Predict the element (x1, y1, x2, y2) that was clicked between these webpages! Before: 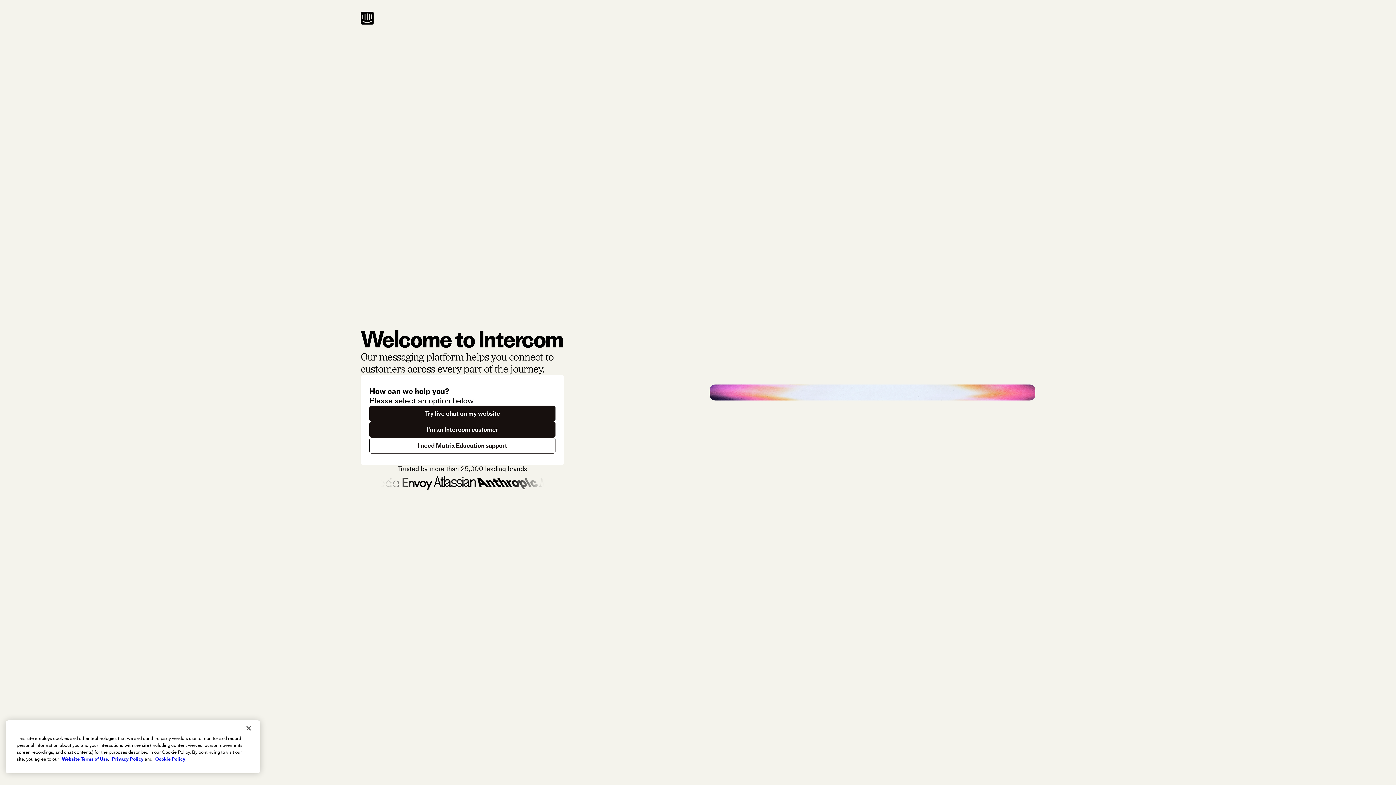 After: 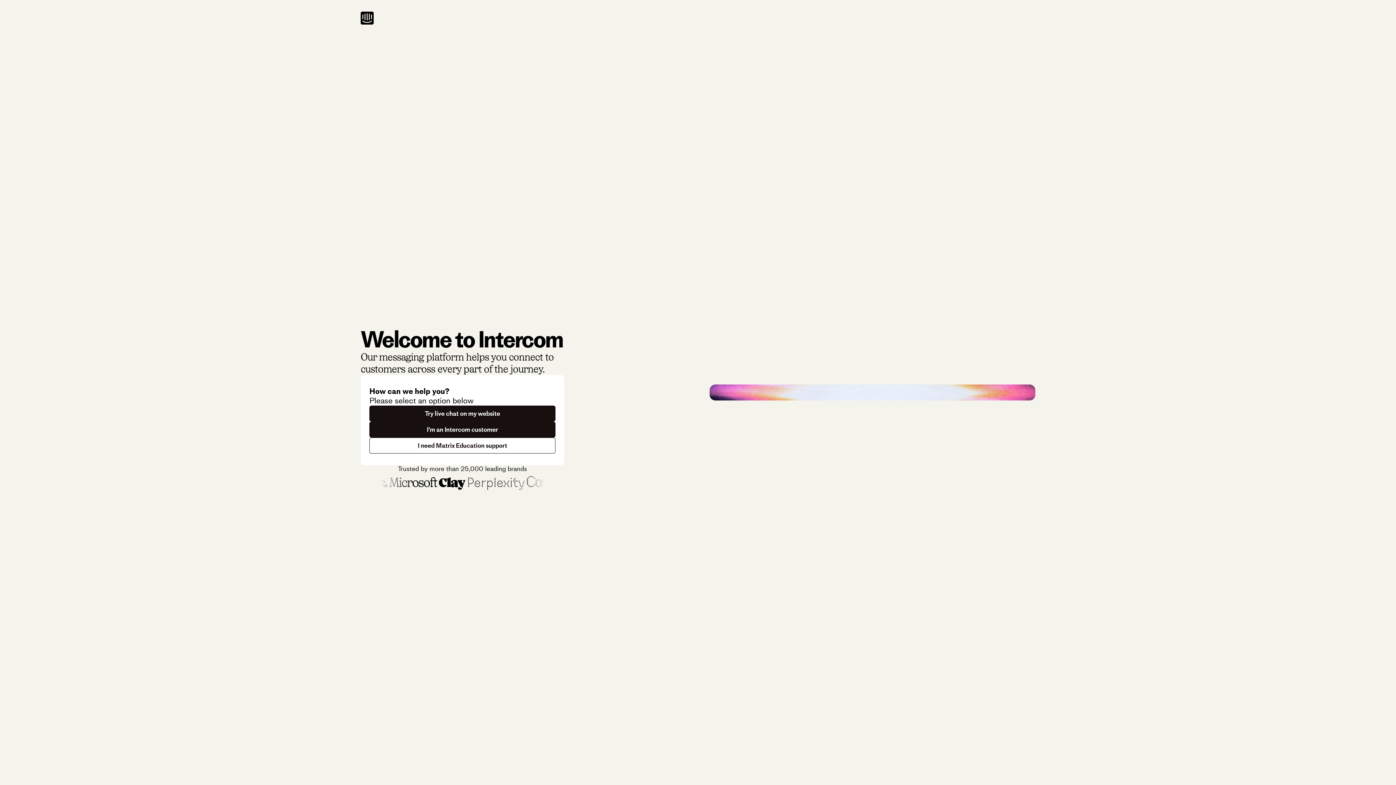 Action: bbox: (240, 720, 256, 736) label: Close